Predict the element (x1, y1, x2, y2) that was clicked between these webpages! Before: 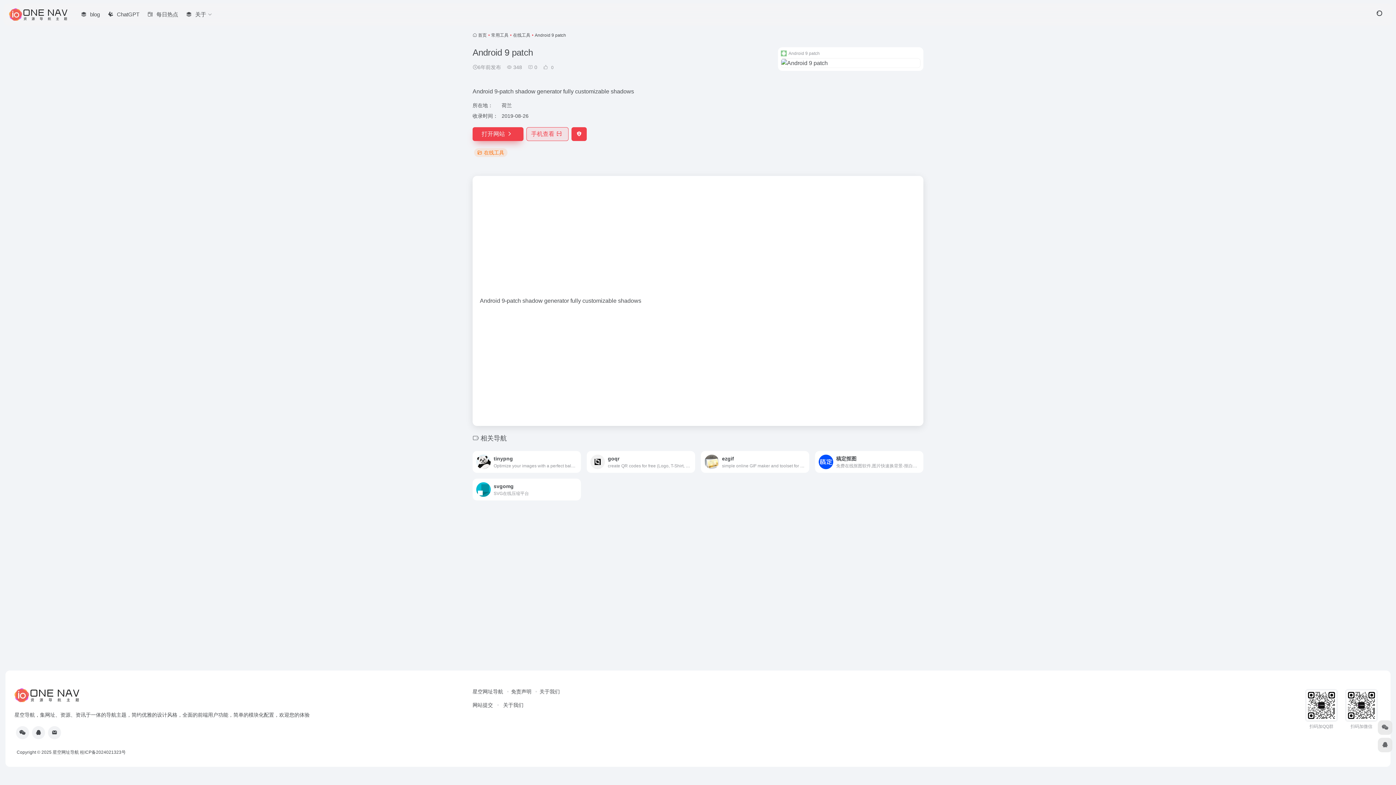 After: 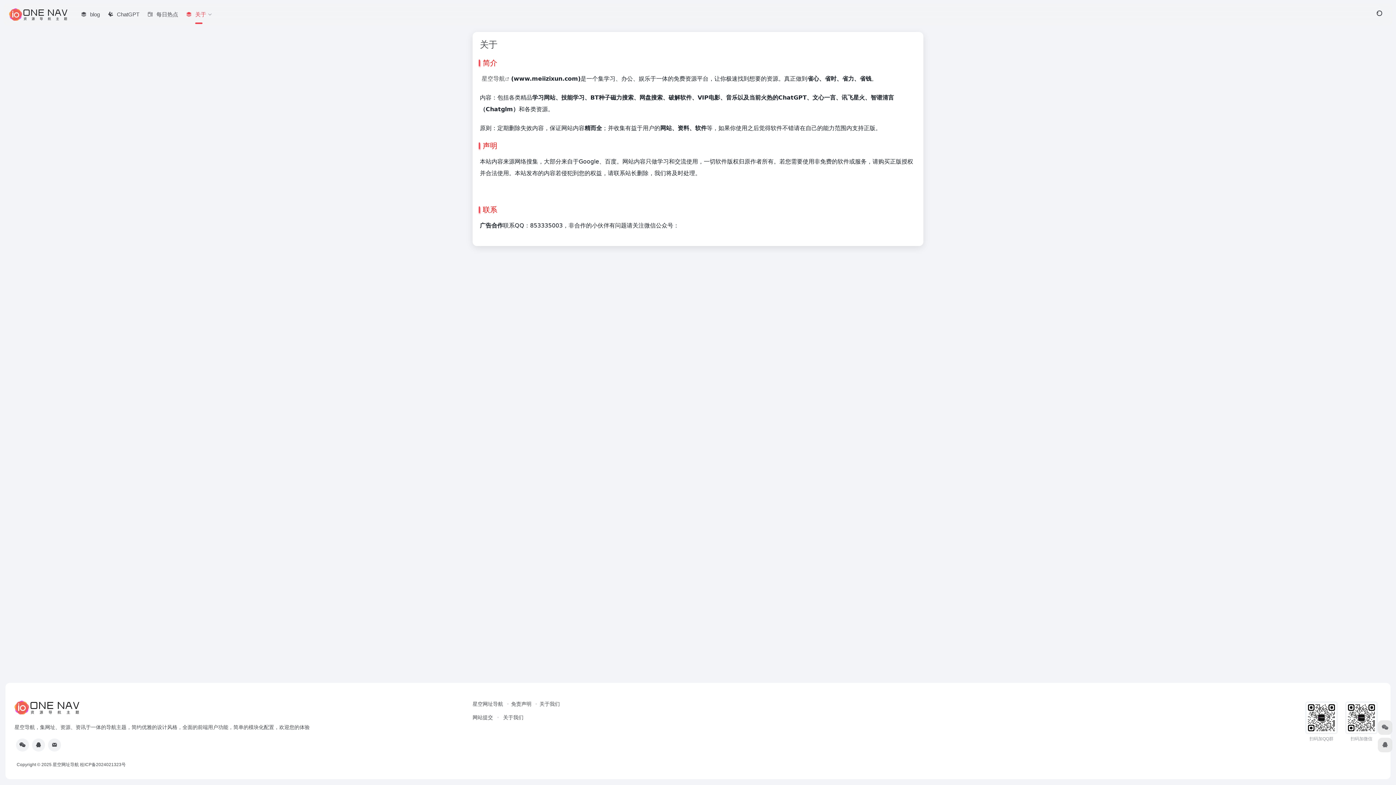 Action: bbox: (181, 5, 215, 24) label: 关于